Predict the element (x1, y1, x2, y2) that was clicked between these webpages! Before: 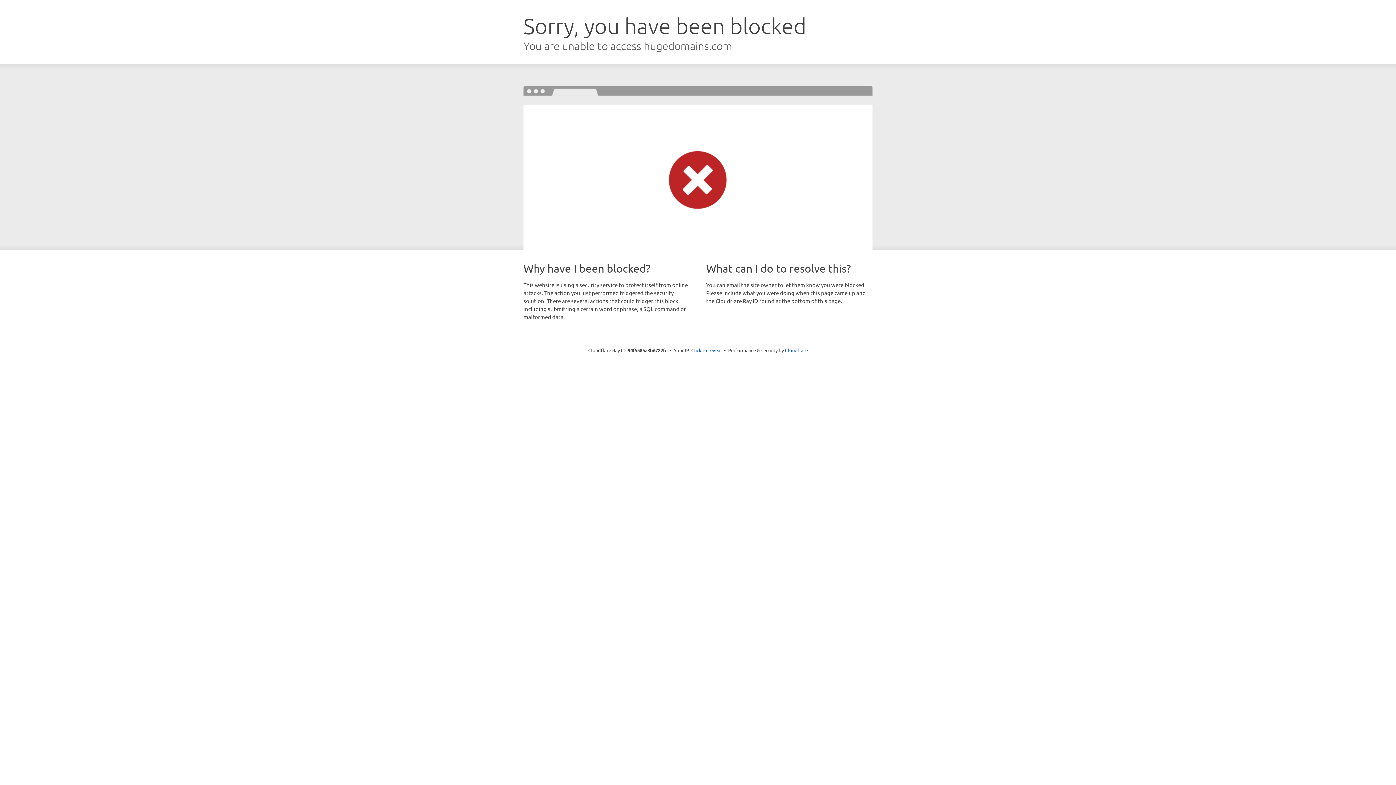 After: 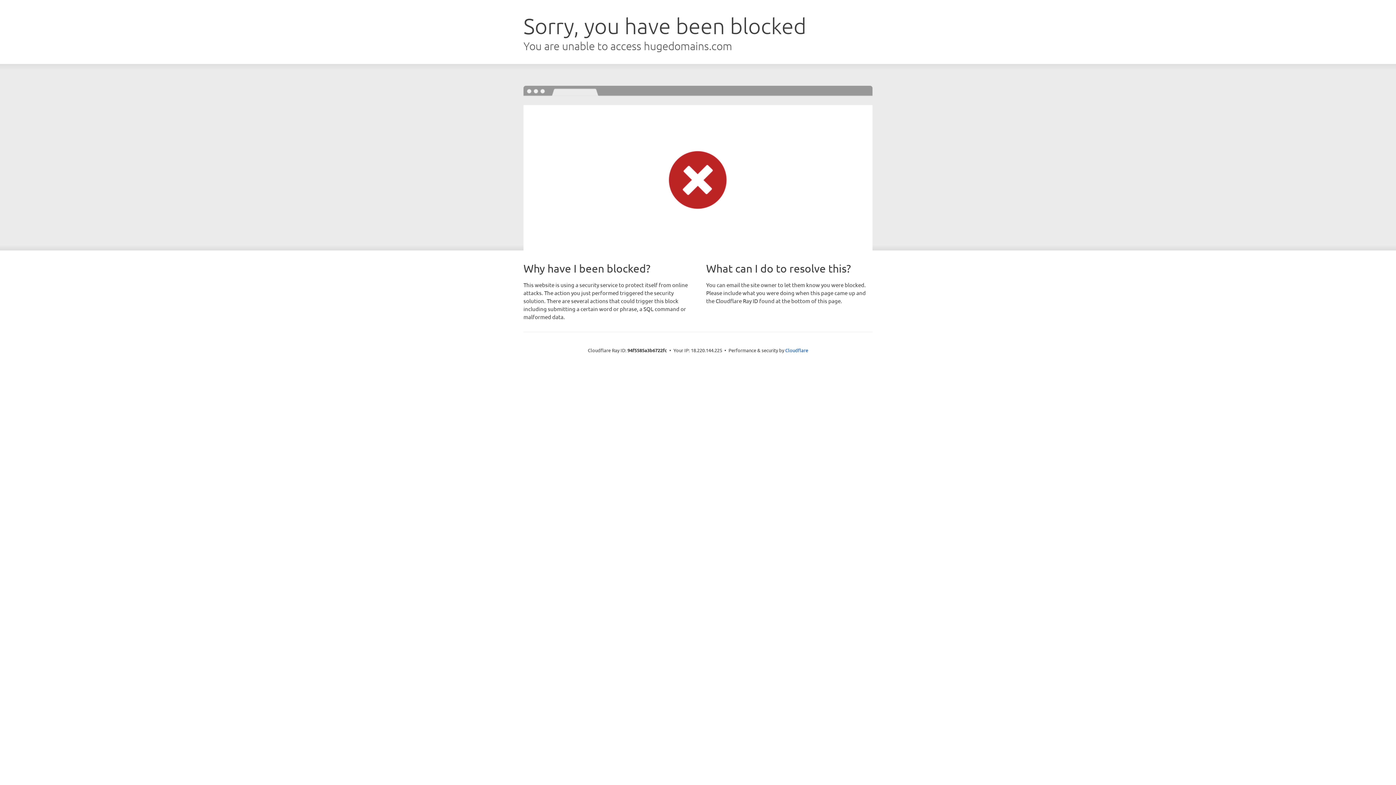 Action: bbox: (691, 346, 722, 353) label: Click to reveal